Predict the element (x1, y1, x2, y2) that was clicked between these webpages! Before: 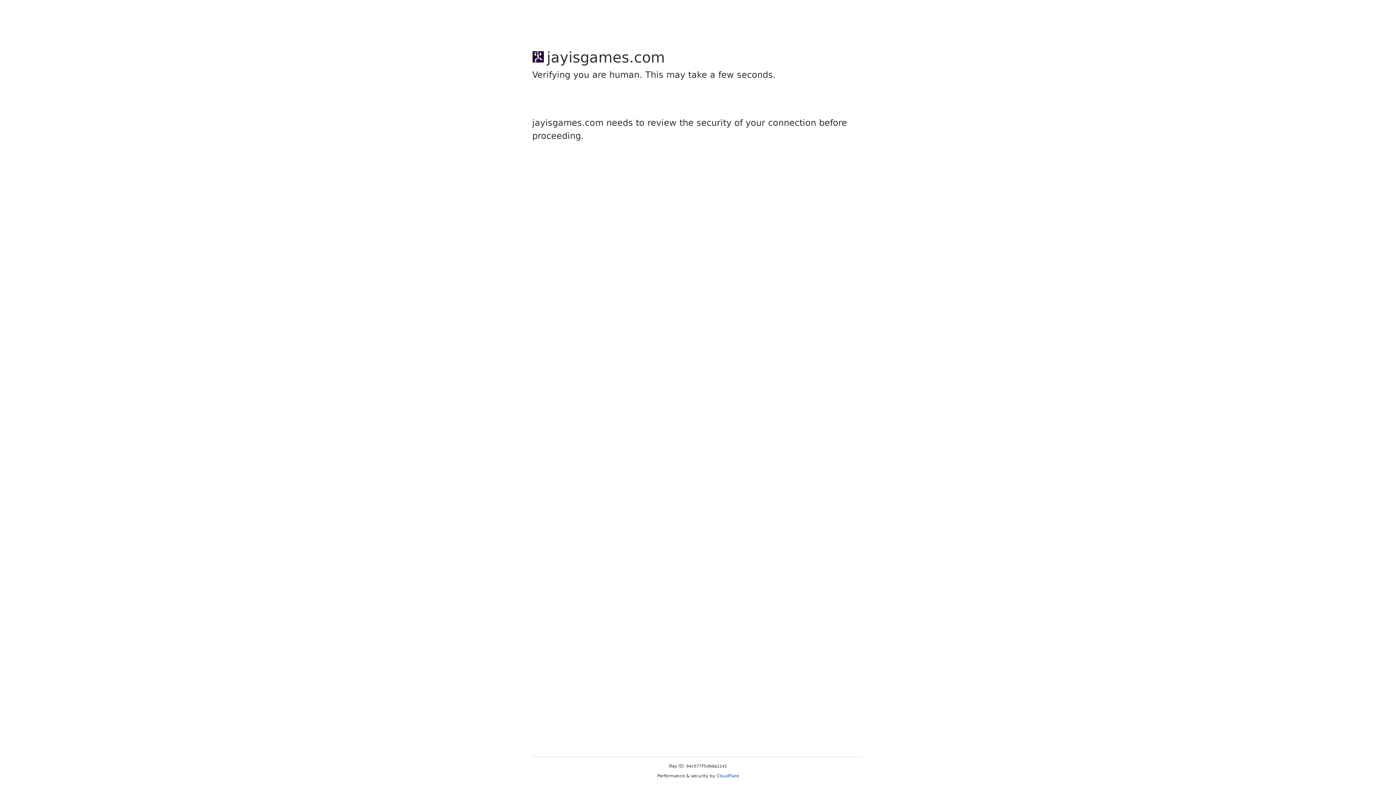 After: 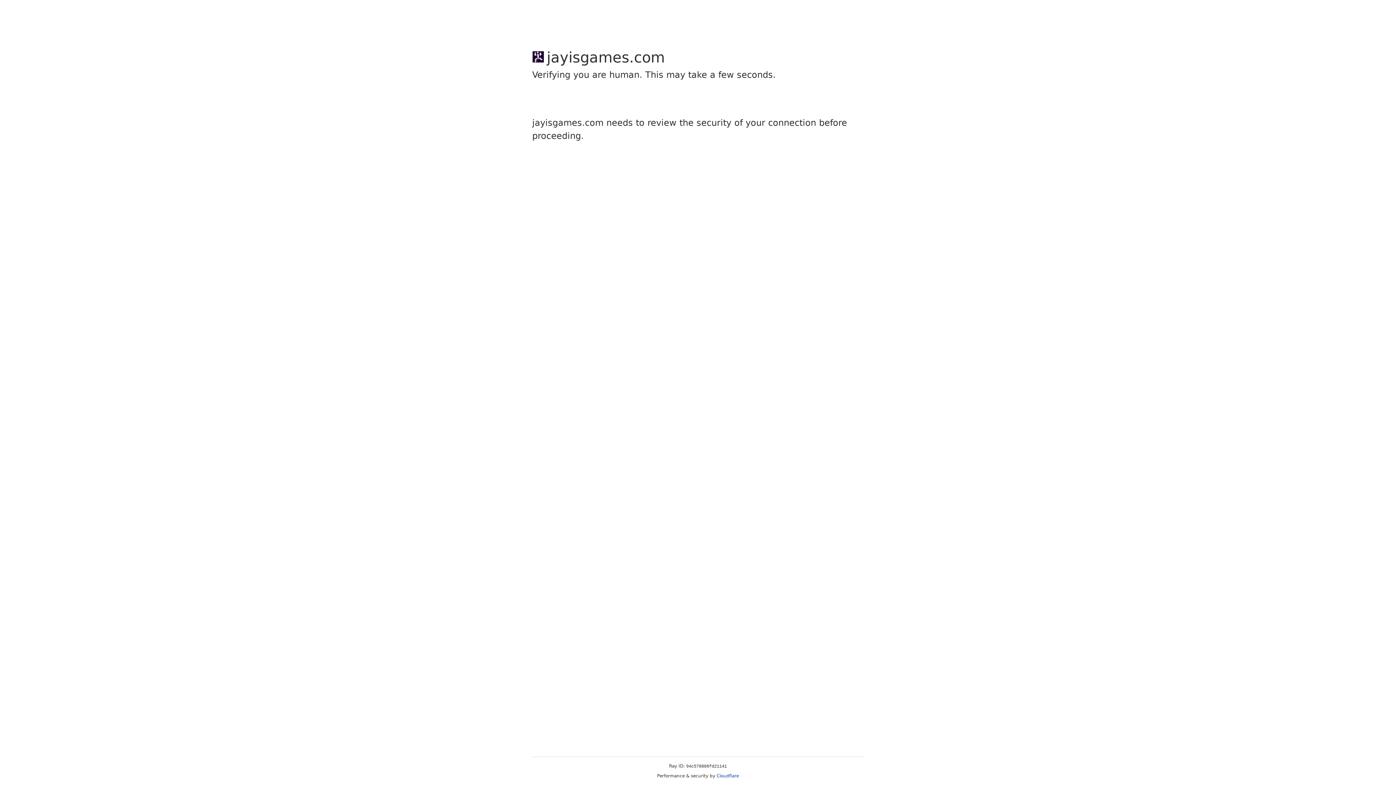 Action: label: Cloudflare bbox: (716, 773, 739, 778)